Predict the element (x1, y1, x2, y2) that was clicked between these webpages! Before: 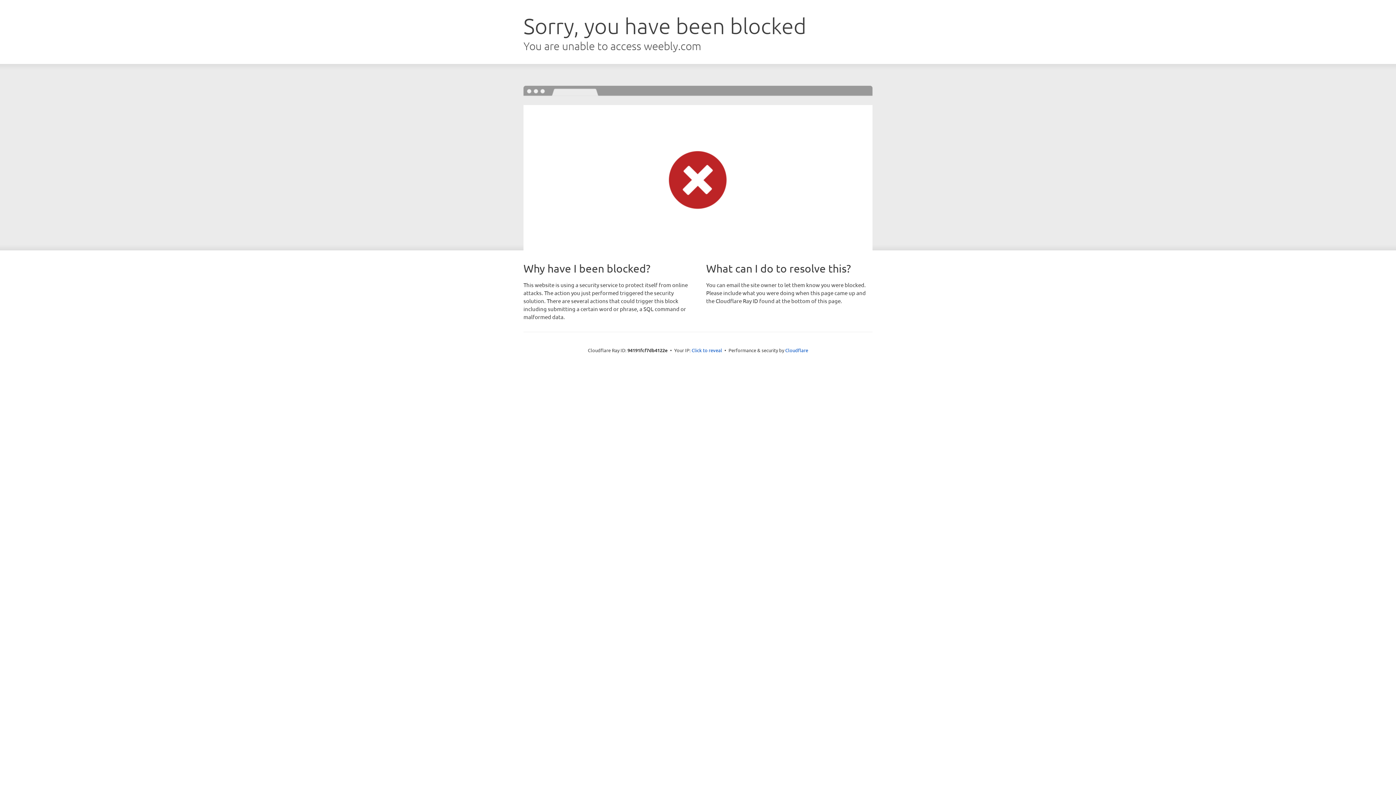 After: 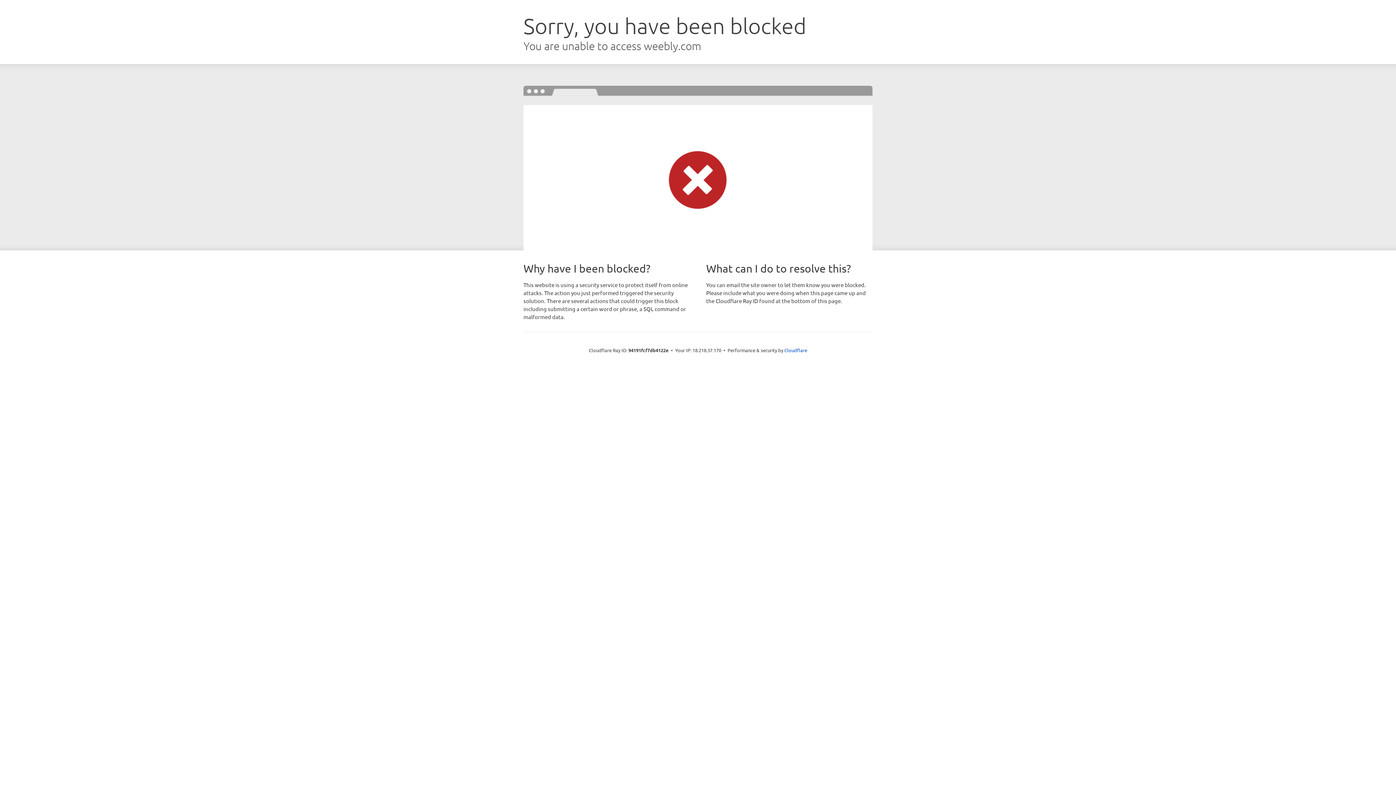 Action: label: Click to reveal bbox: (691, 346, 722, 353)